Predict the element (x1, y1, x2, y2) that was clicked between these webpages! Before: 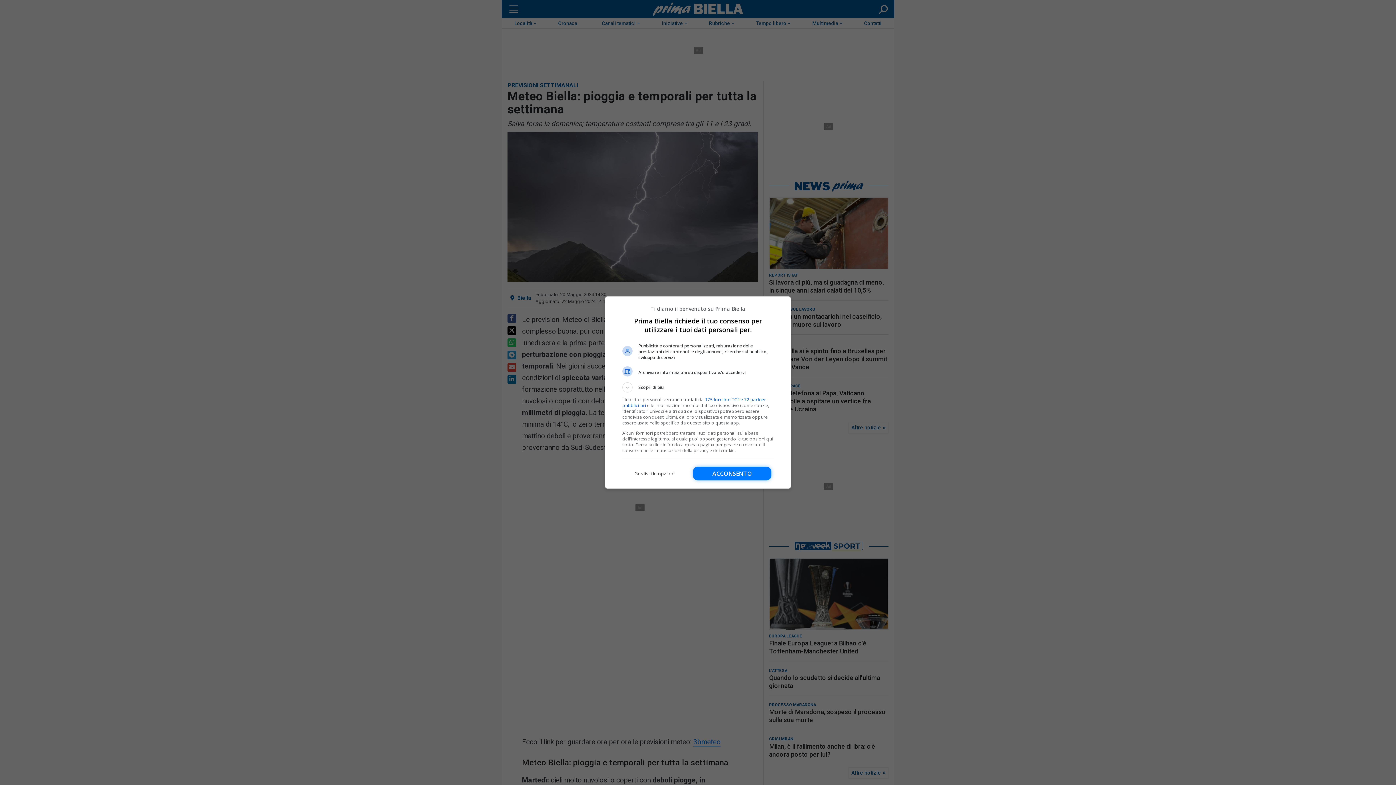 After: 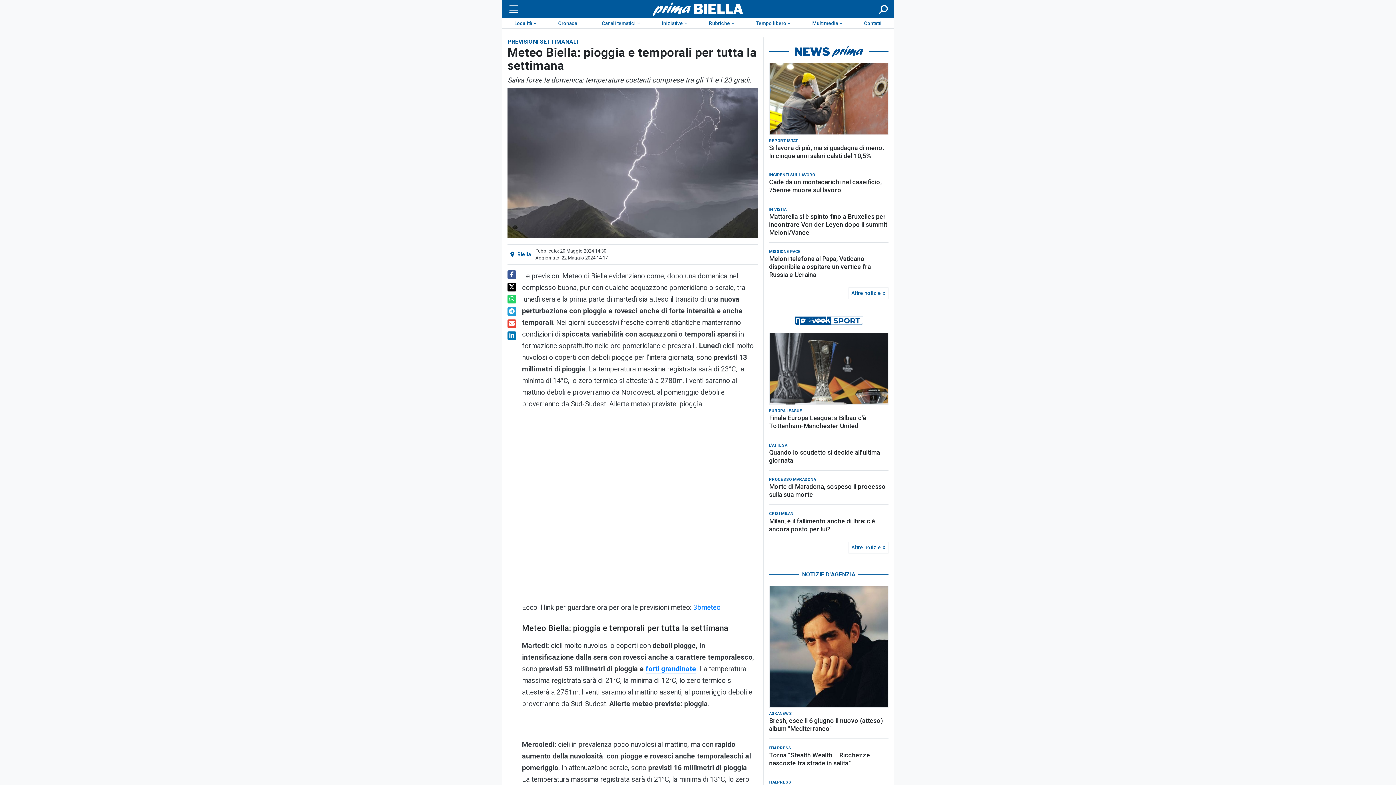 Action: label: Acconsento bbox: (693, 466, 771, 480)